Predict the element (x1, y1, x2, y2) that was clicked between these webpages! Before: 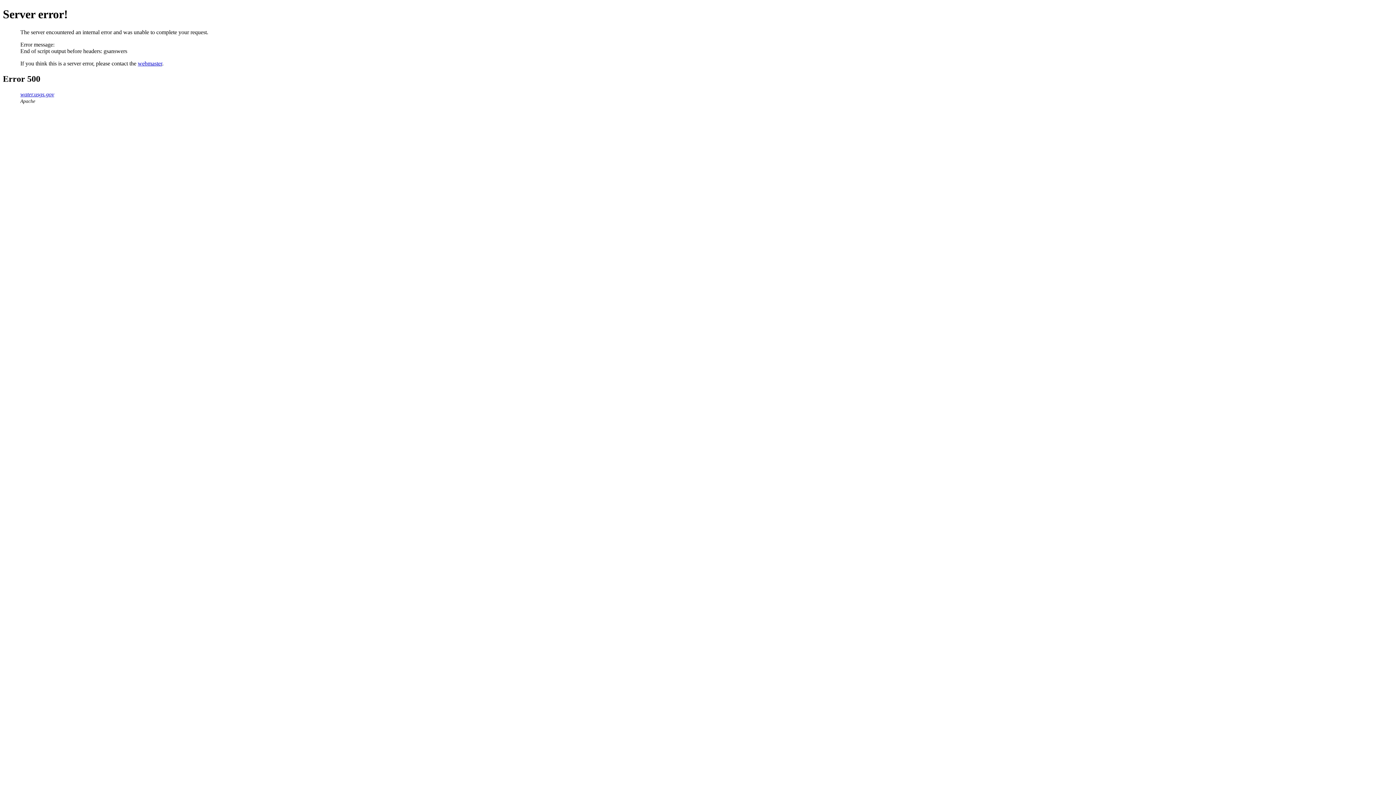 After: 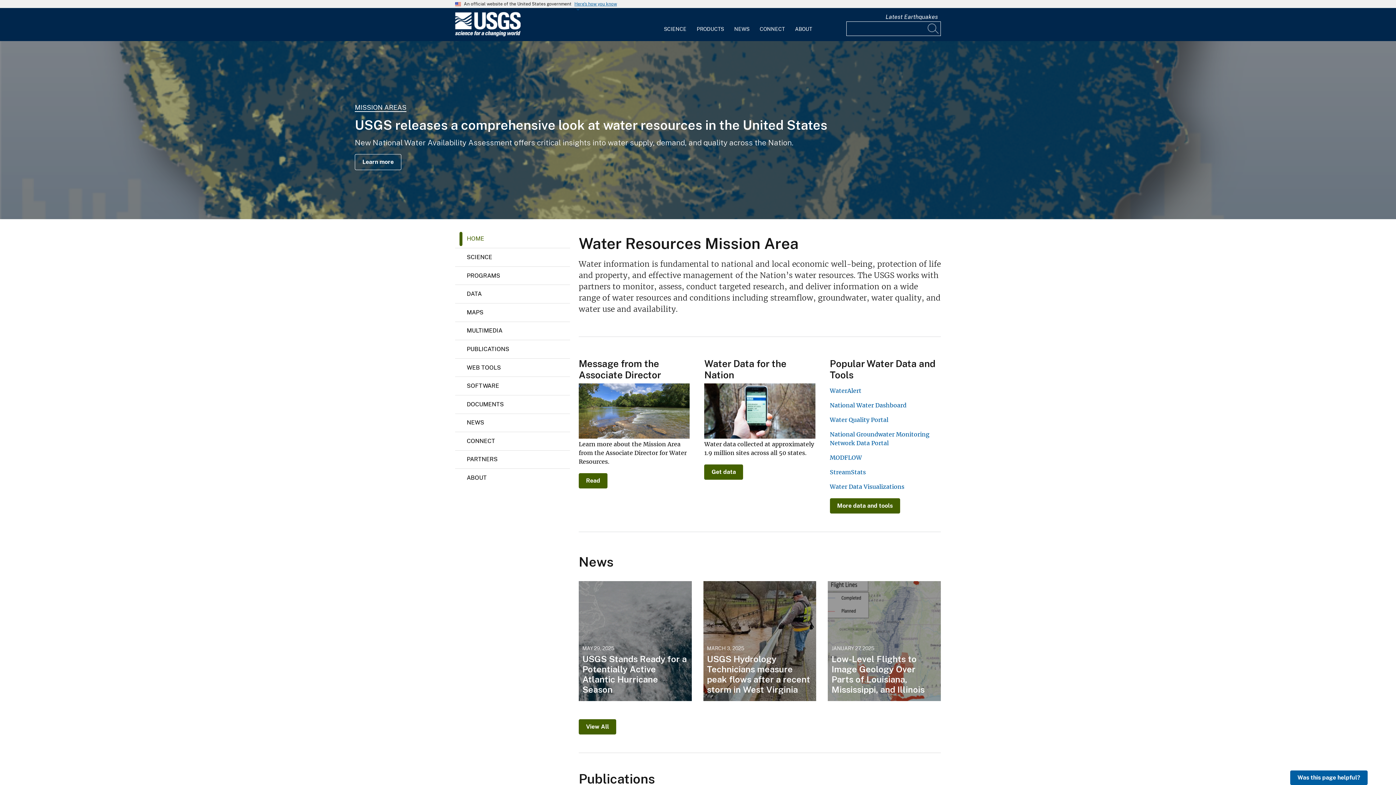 Action: label: water.usgs.gov bbox: (20, 91, 54, 97)